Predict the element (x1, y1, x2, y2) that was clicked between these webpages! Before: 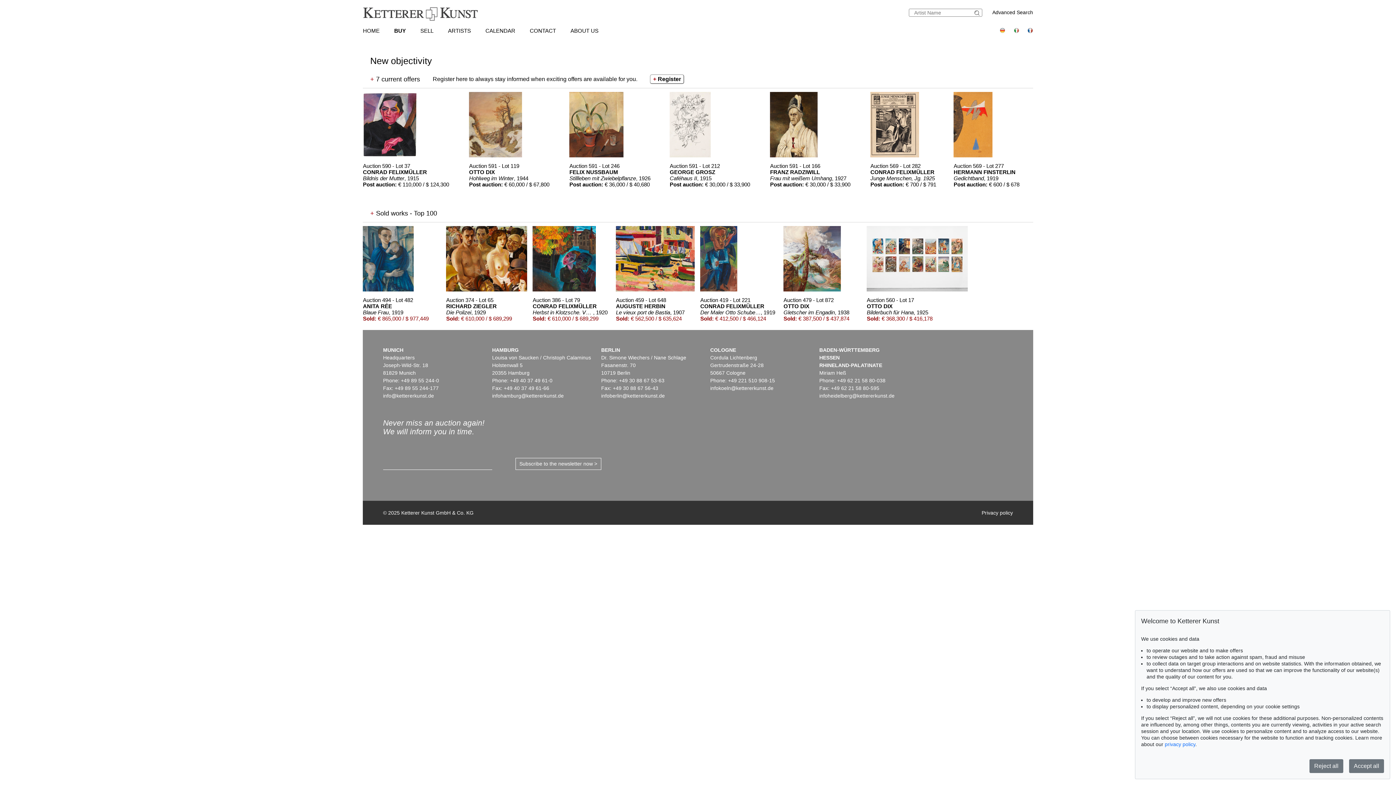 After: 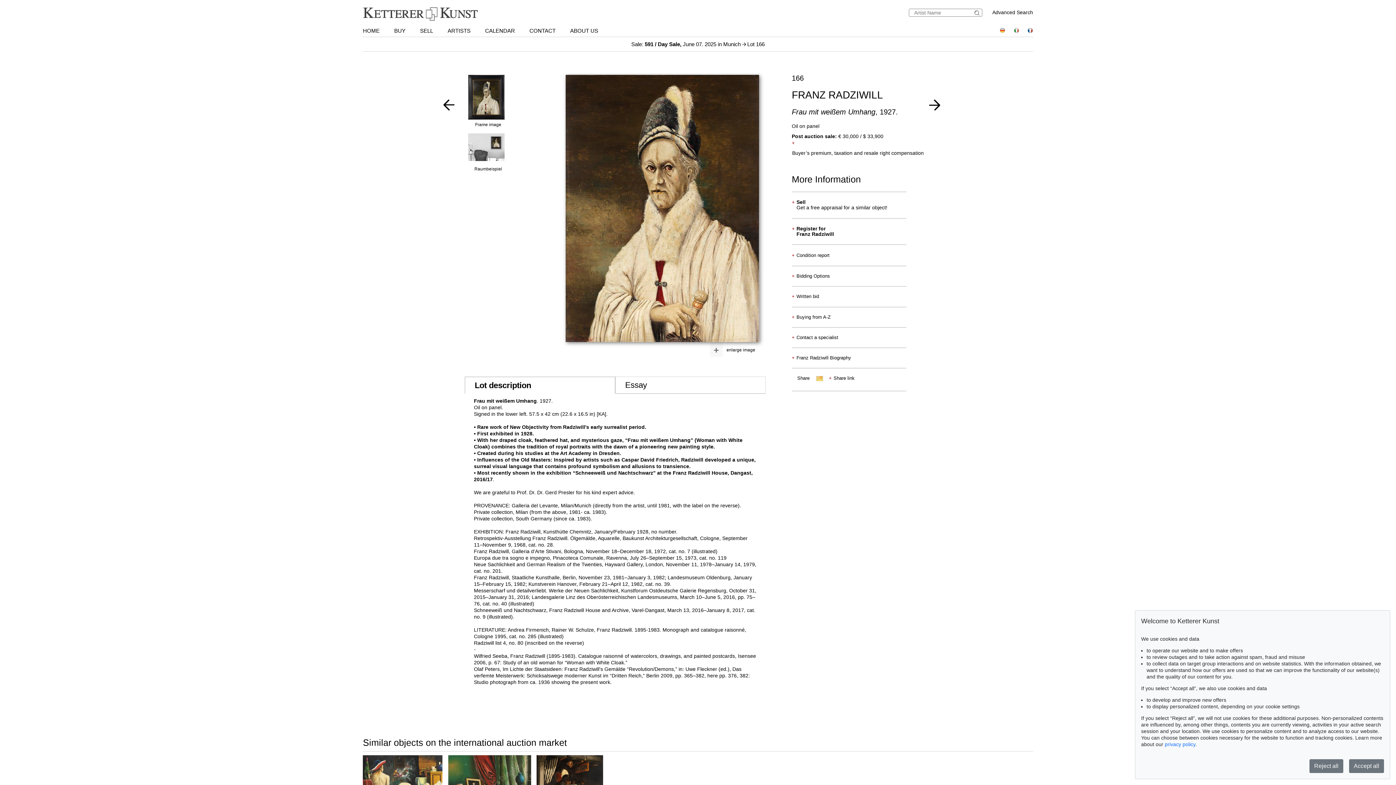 Action: bbox: (770, 162, 865, 188) label: Auction 591 - Lot 166
FRANZ RADZIWILL

Frau mit weißem Umhang, 1927
Post auction: € 30,000 / $ 33,900